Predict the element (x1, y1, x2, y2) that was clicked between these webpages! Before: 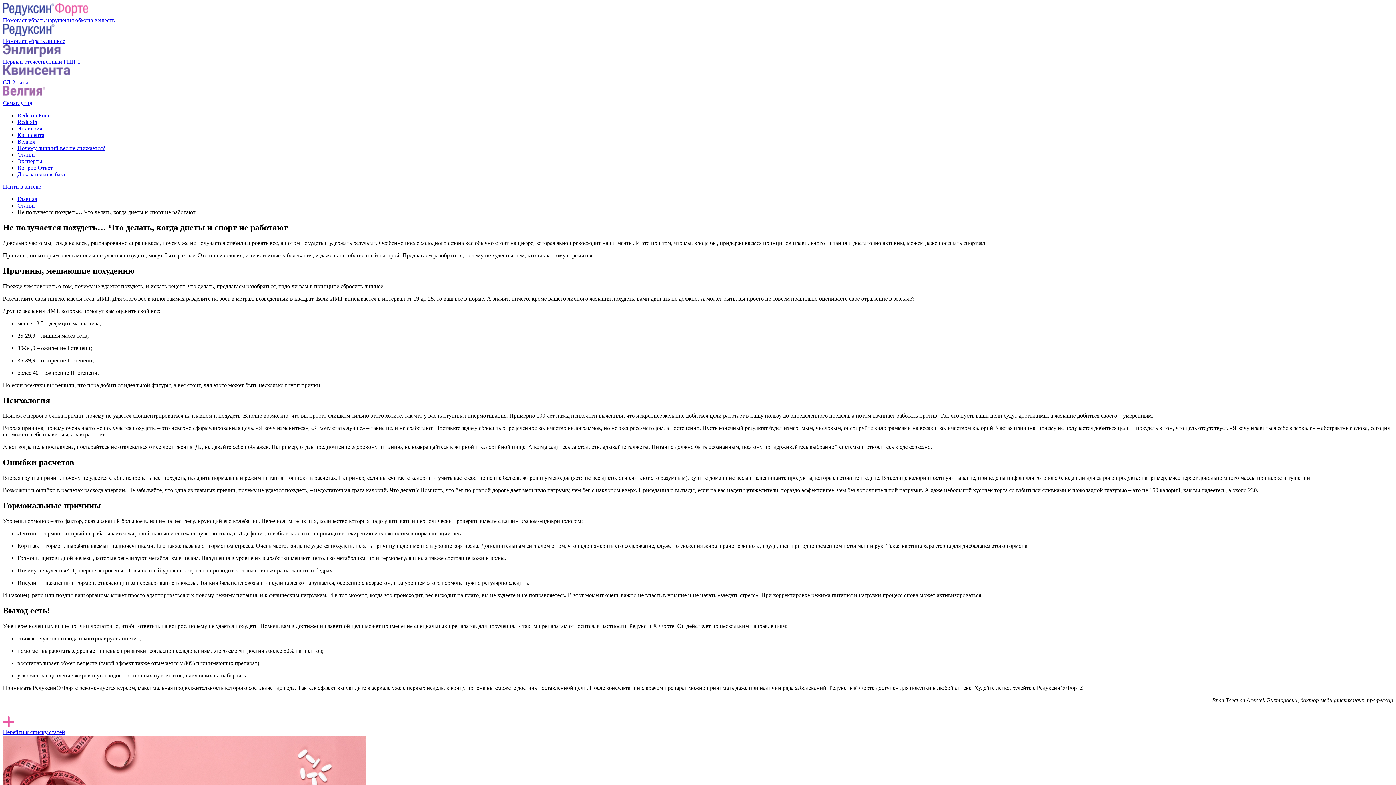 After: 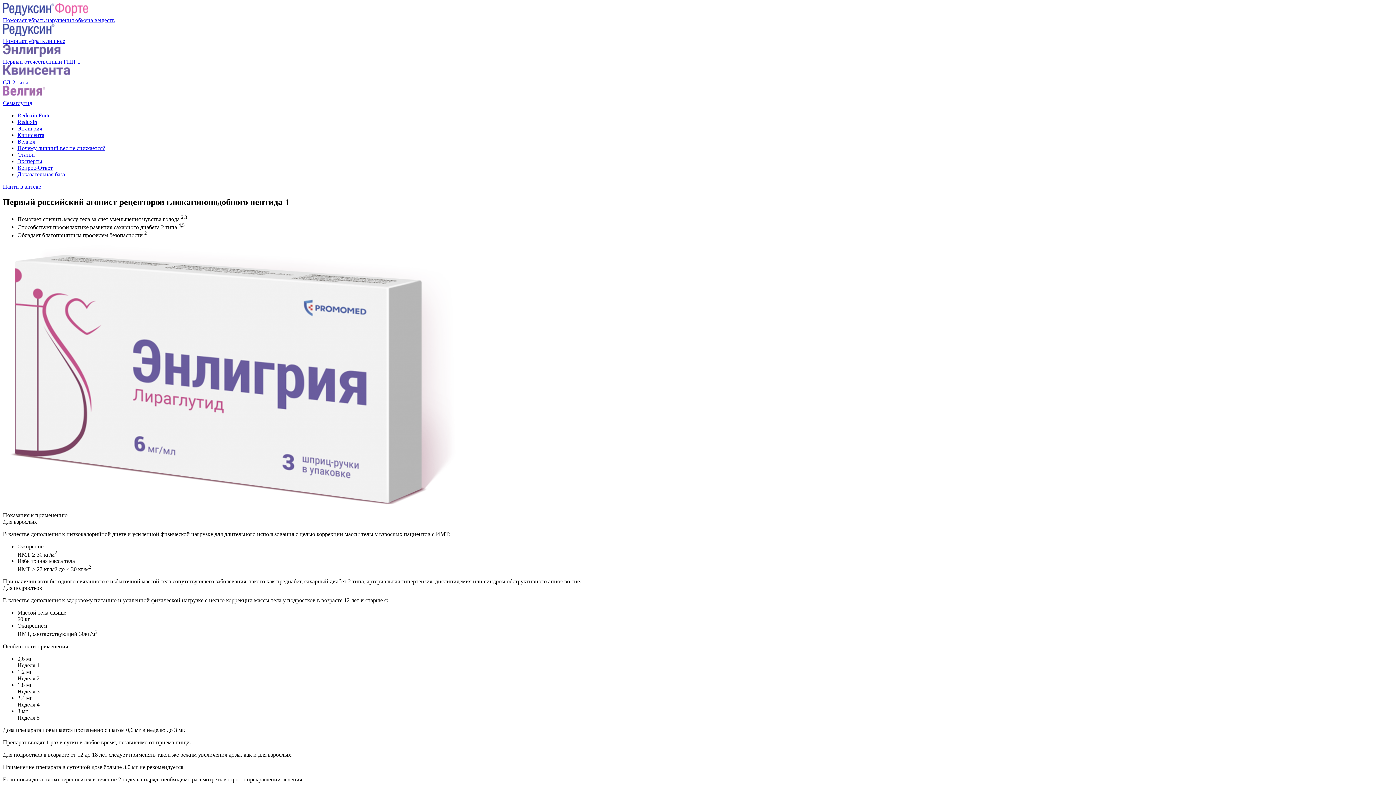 Action: label: Энлигрия bbox: (17, 125, 42, 131)